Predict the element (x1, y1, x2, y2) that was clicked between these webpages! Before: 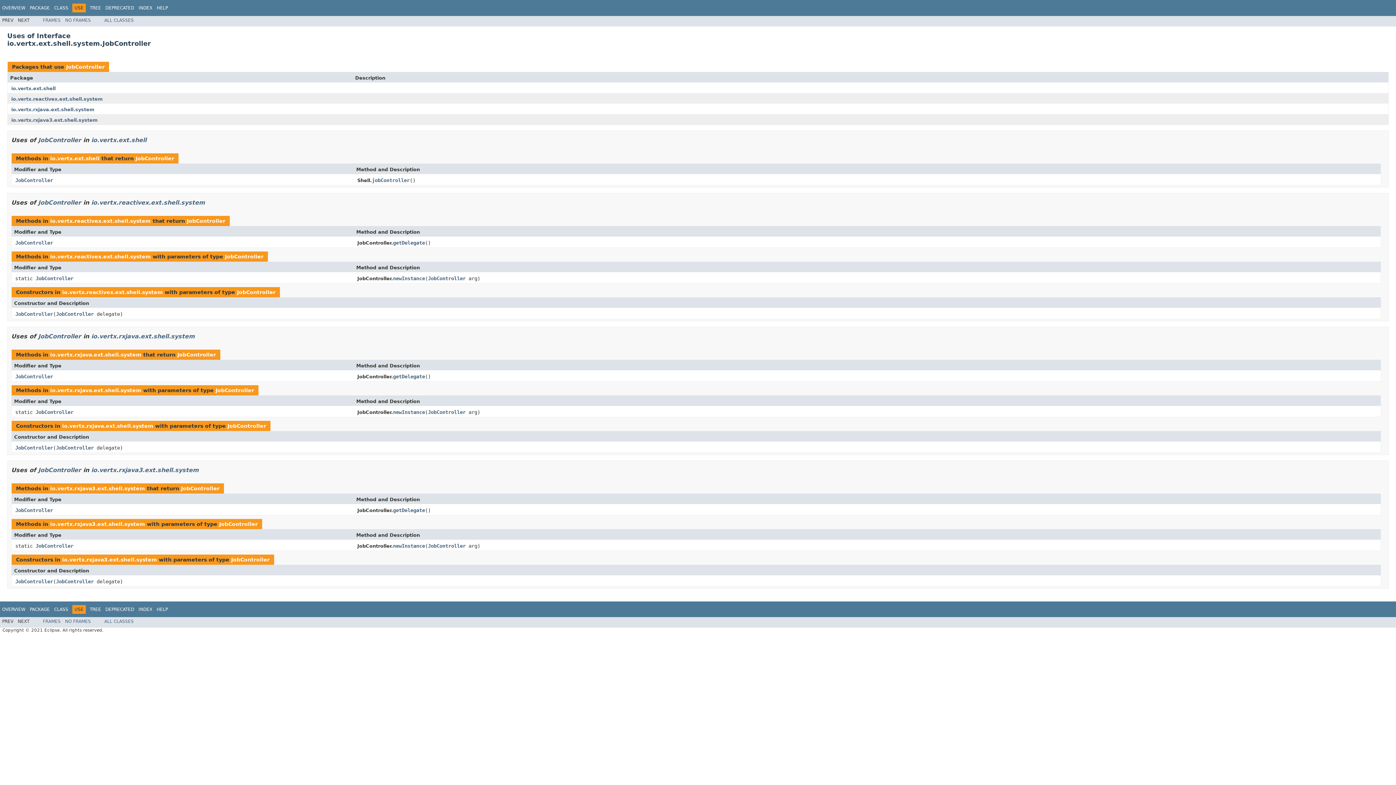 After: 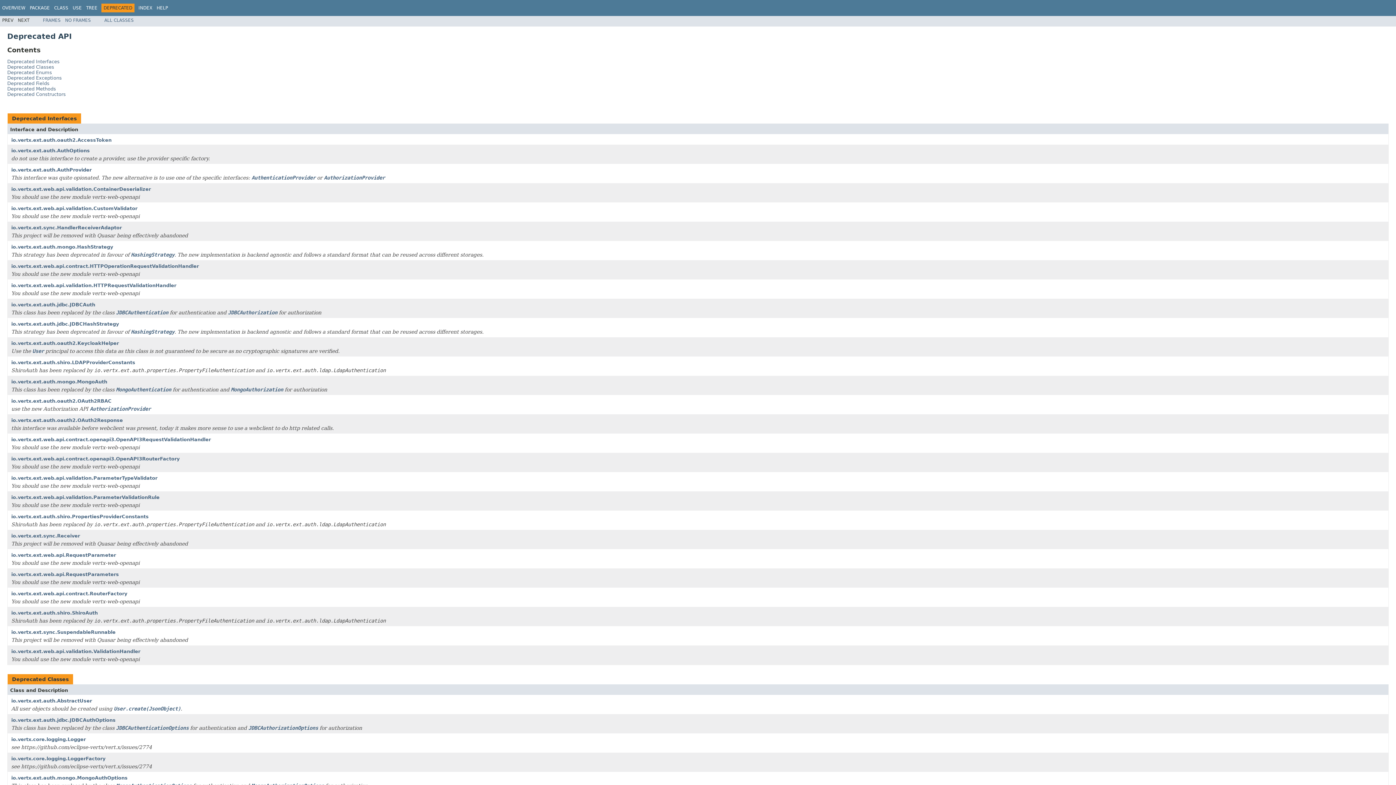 Action: bbox: (105, 607, 134, 612) label: DEPRECATED